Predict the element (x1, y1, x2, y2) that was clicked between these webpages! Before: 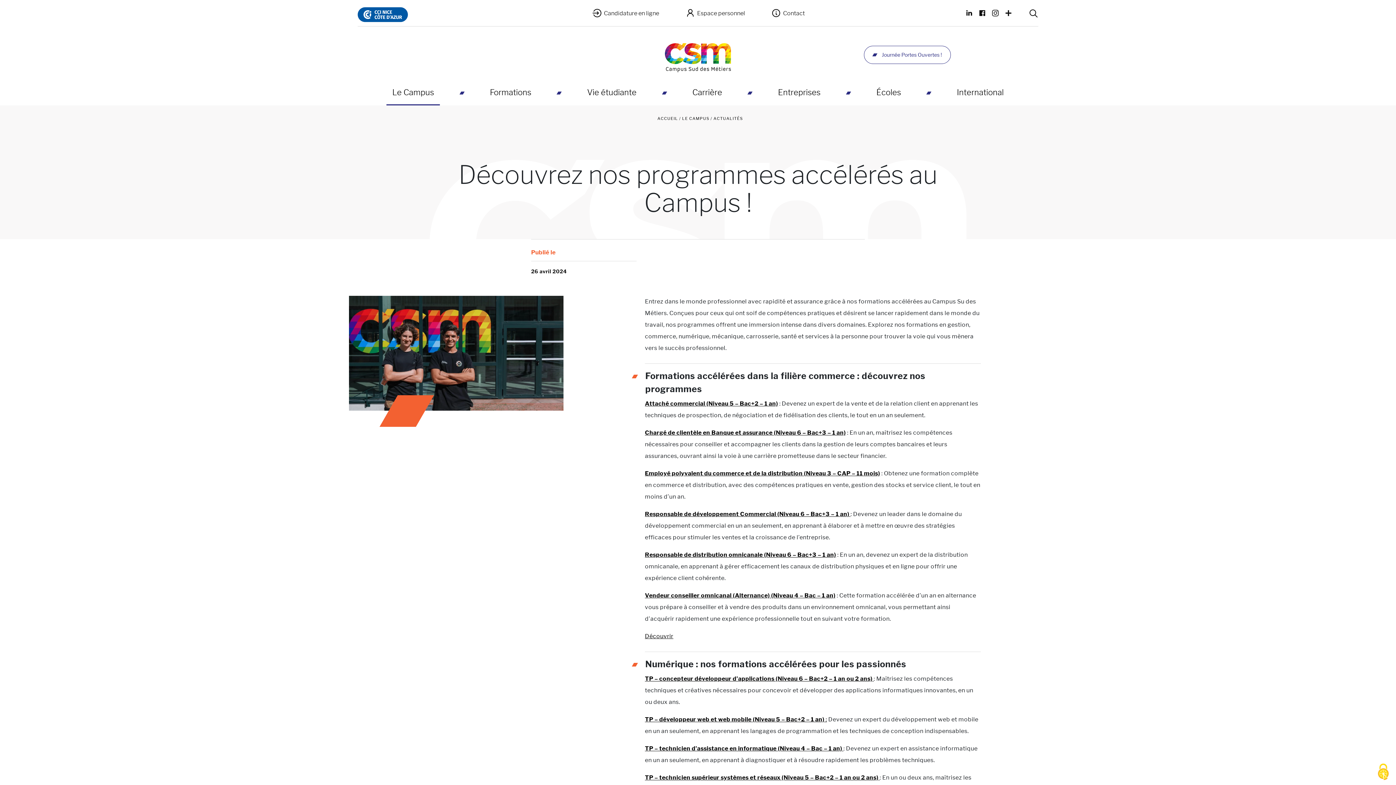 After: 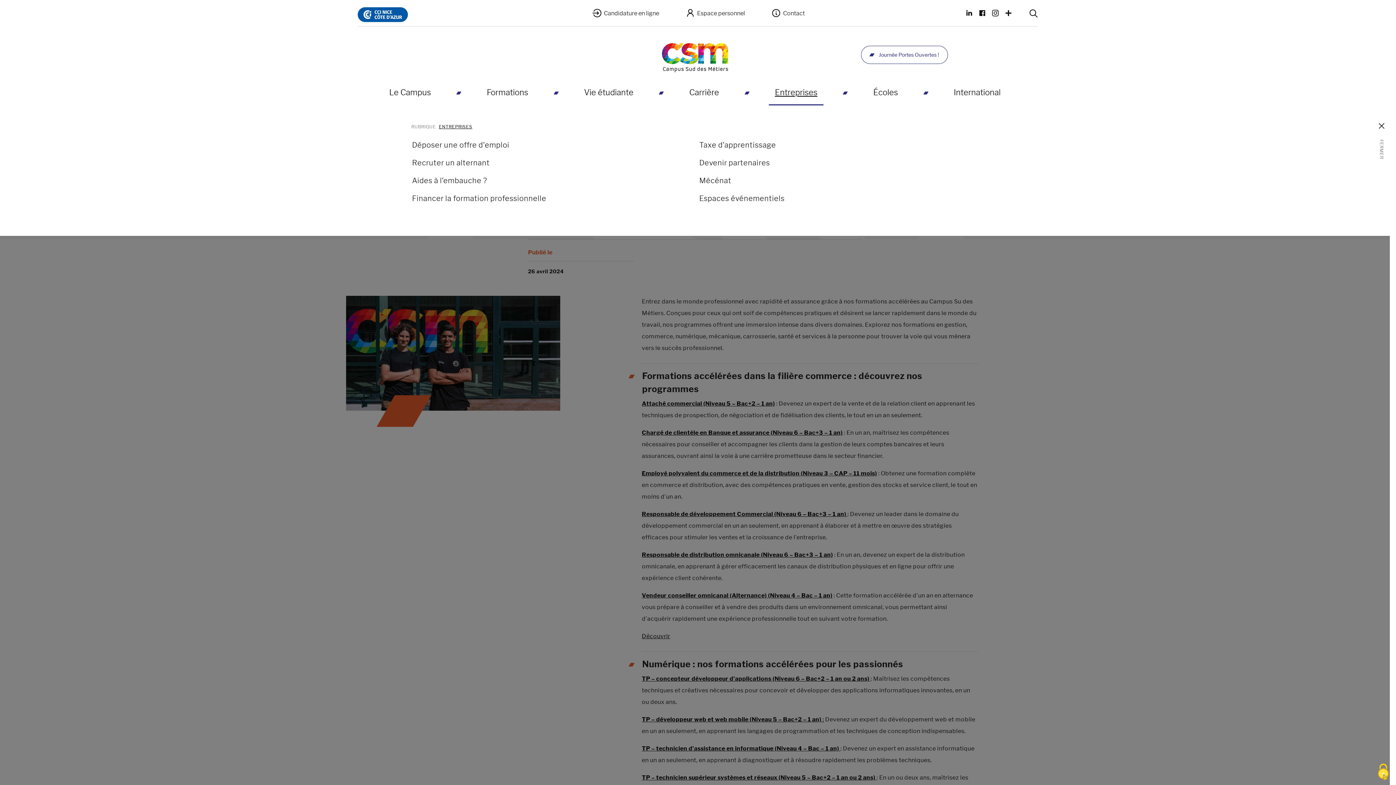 Action: bbox: (772, 79, 826, 105) label: Entreprises